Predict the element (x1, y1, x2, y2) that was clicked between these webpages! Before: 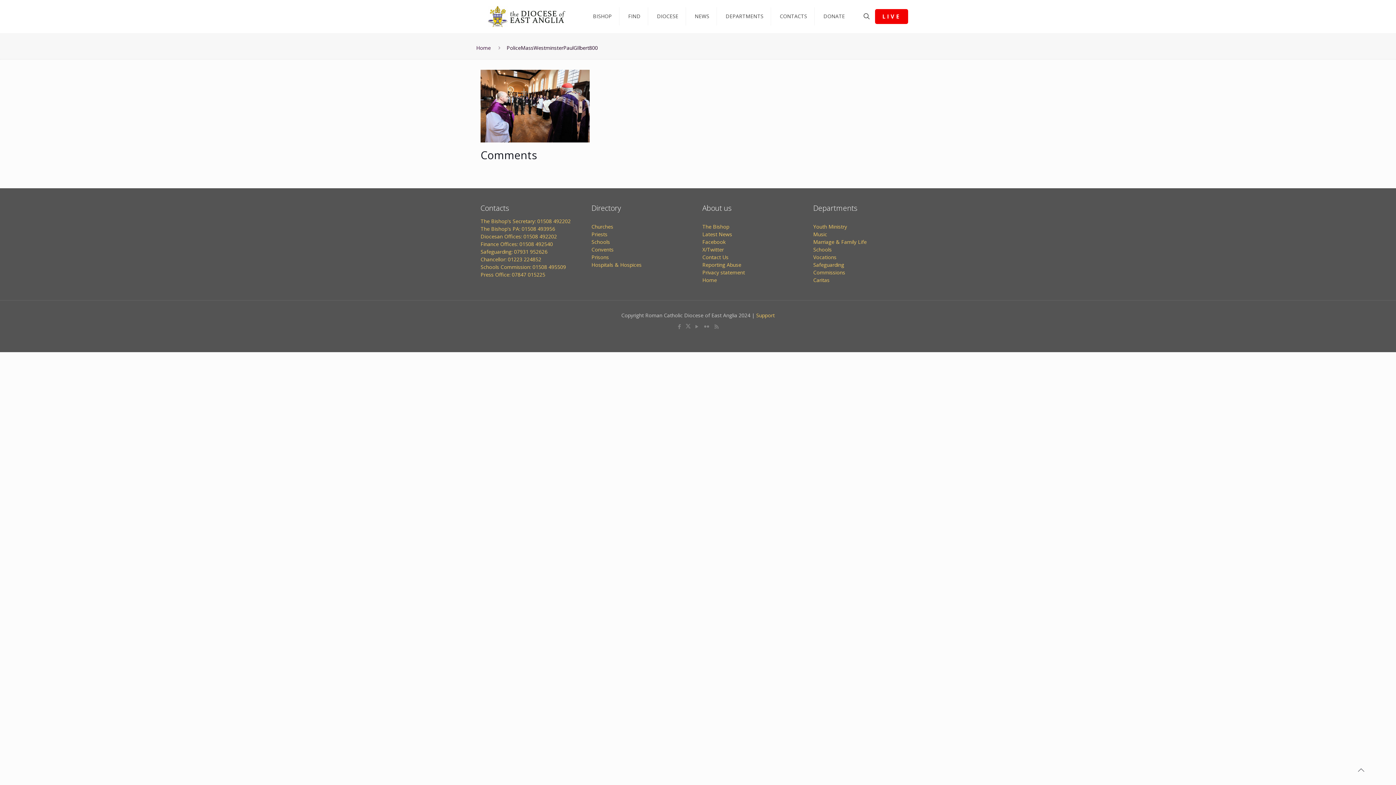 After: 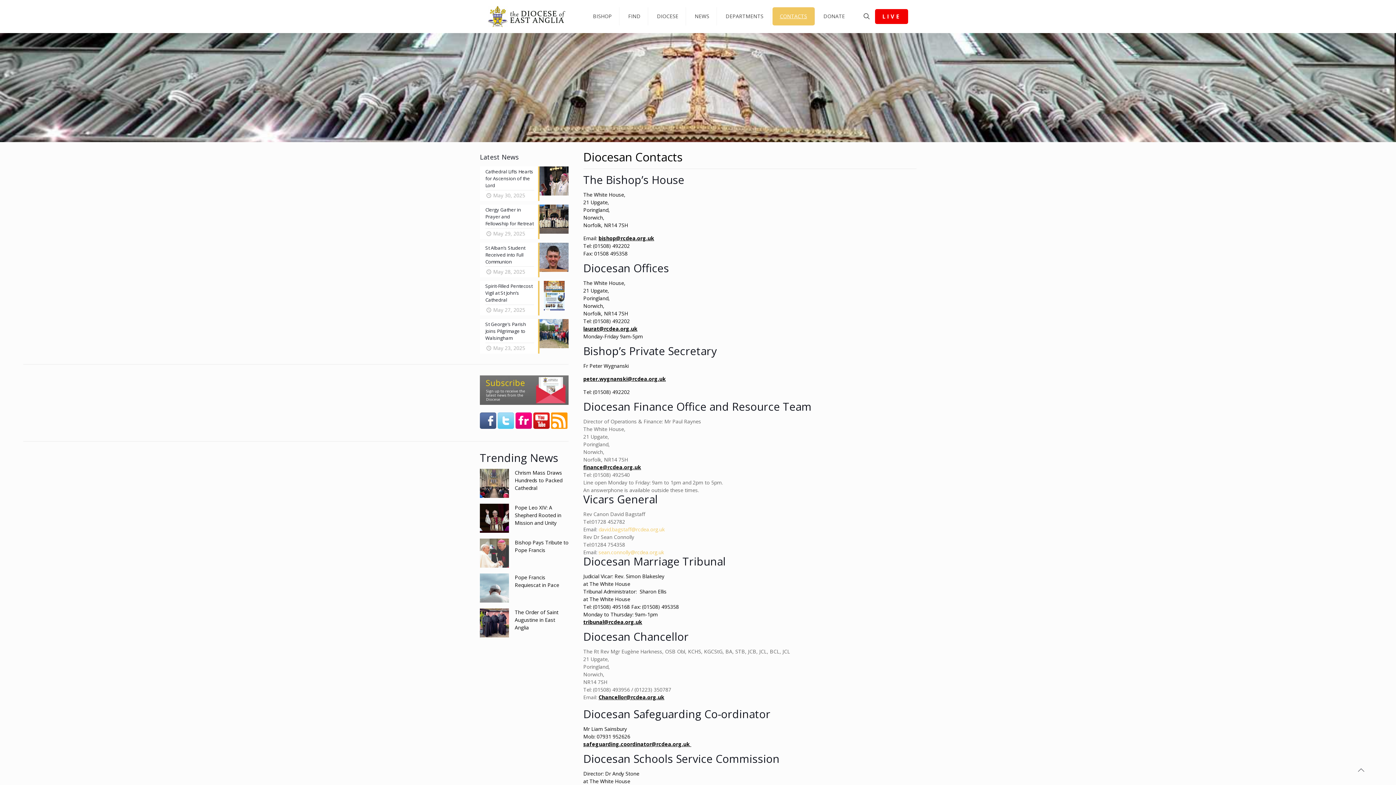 Action: label: Contact Us
 bbox: (702, 253, 728, 260)